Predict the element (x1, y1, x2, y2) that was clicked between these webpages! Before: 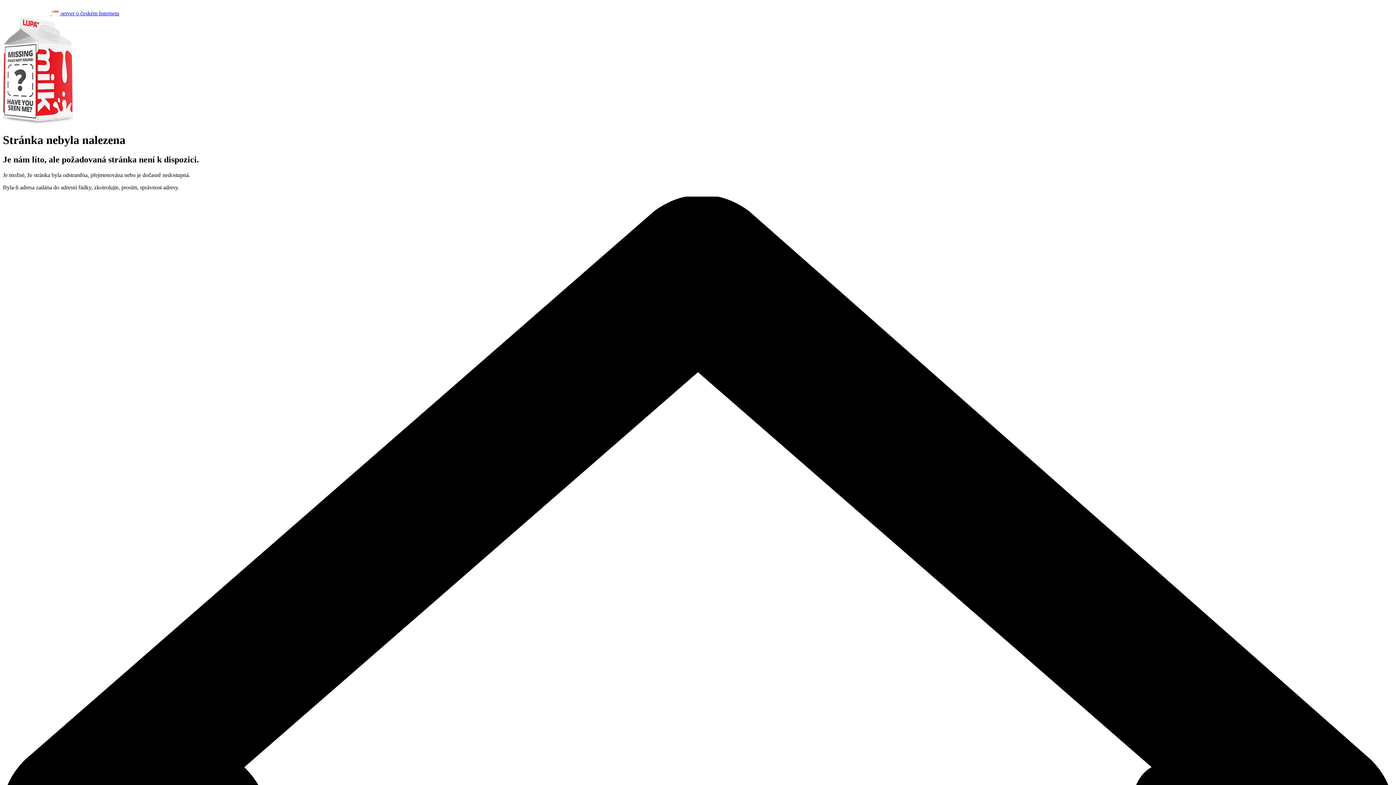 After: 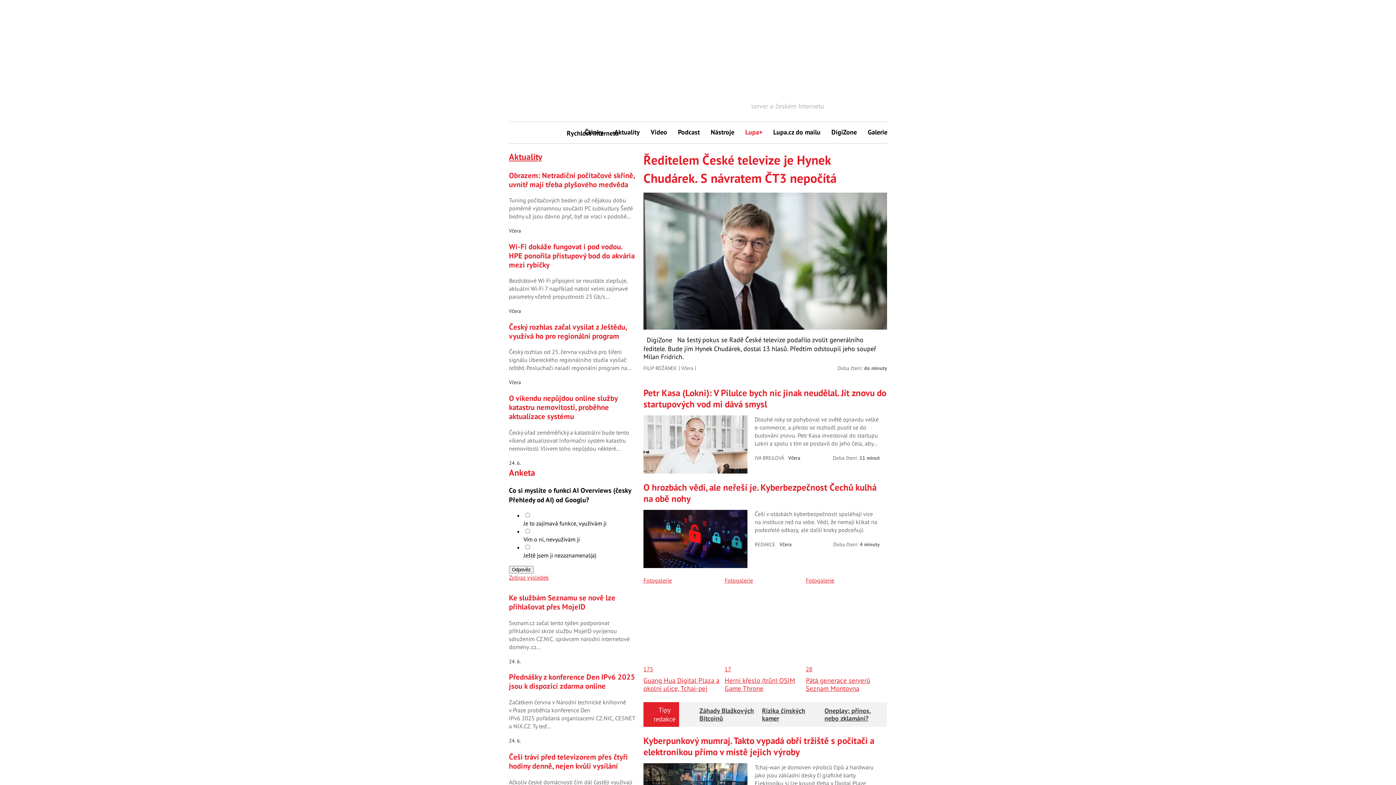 Action: bbox: (2, 10, 119, 16) label:   server o českém Internetu